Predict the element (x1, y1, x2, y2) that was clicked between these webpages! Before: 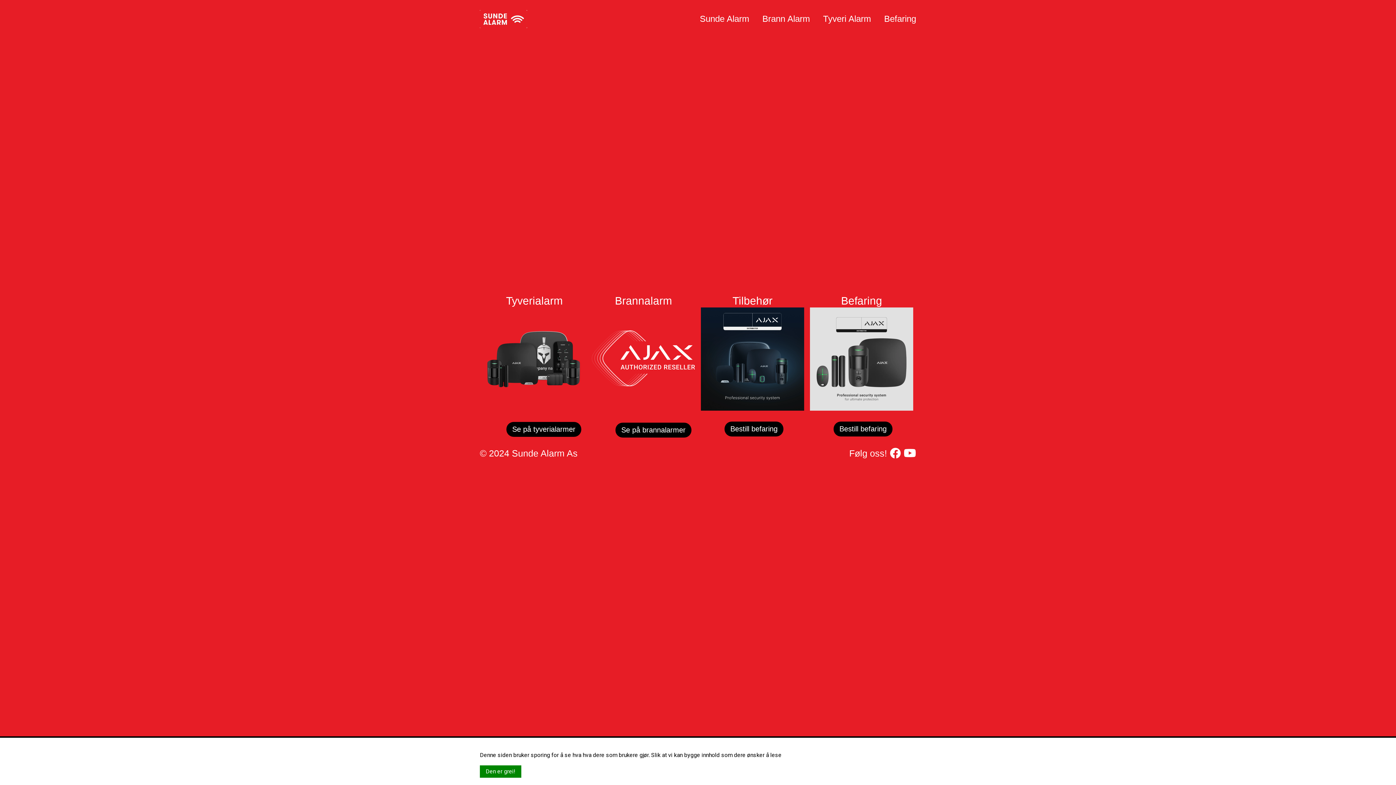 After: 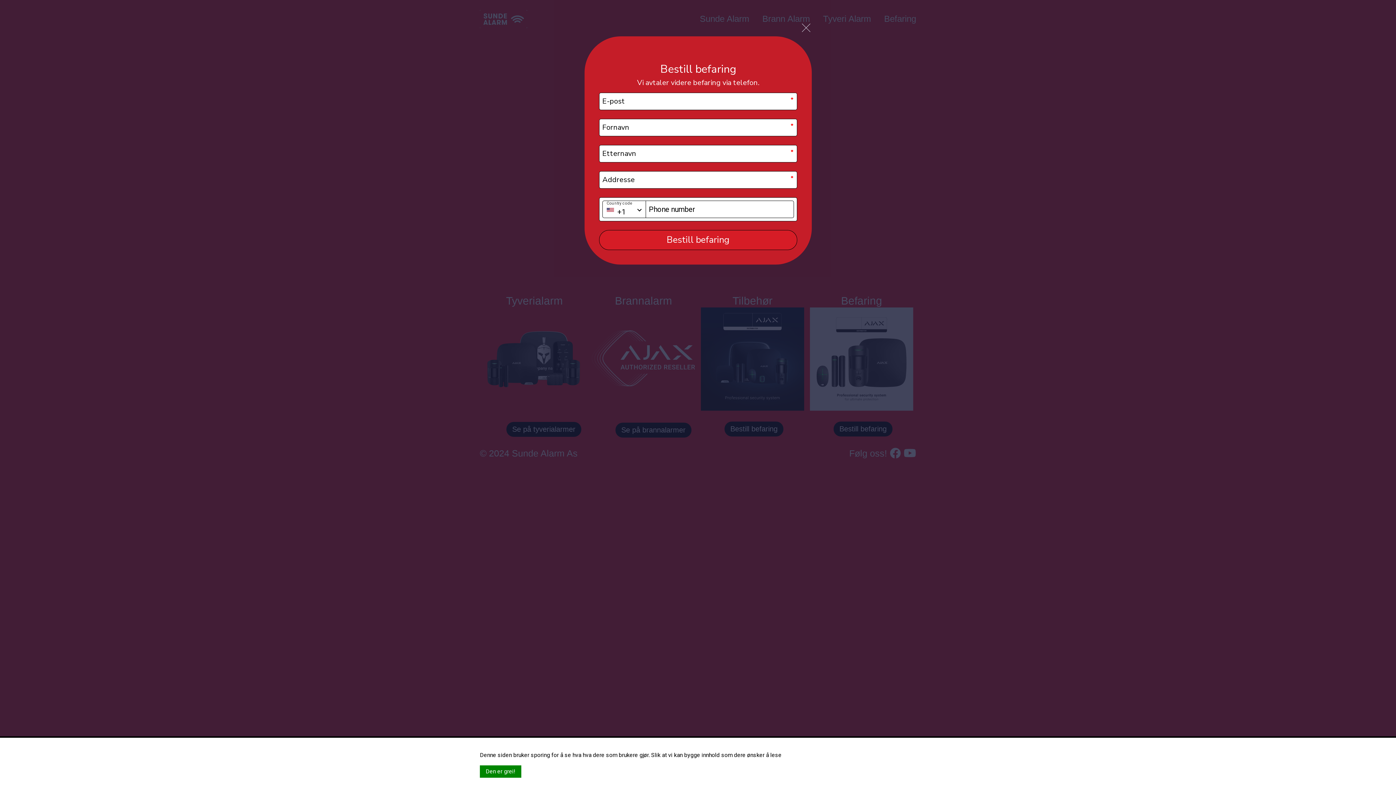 Action: label: Bestill befaring bbox: (724, 421, 783, 436)